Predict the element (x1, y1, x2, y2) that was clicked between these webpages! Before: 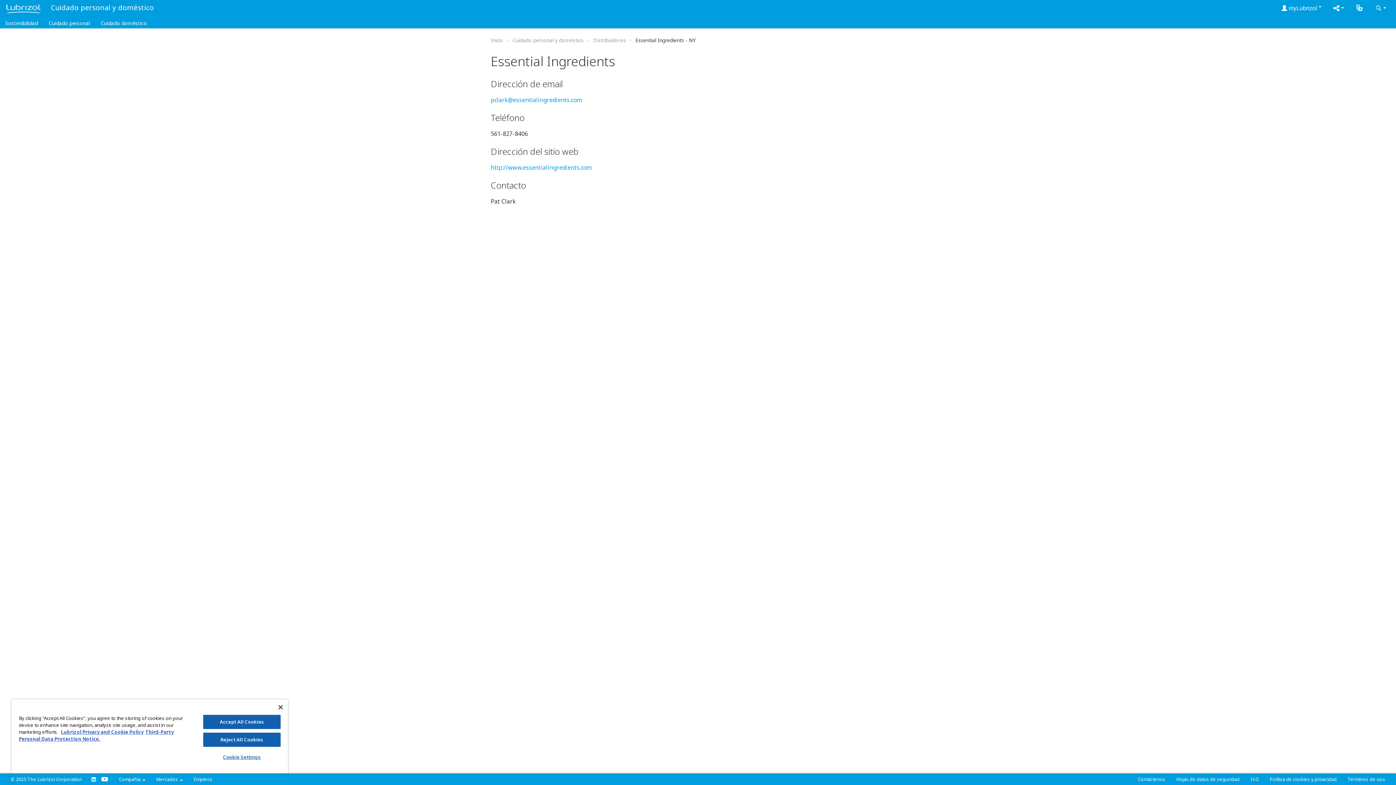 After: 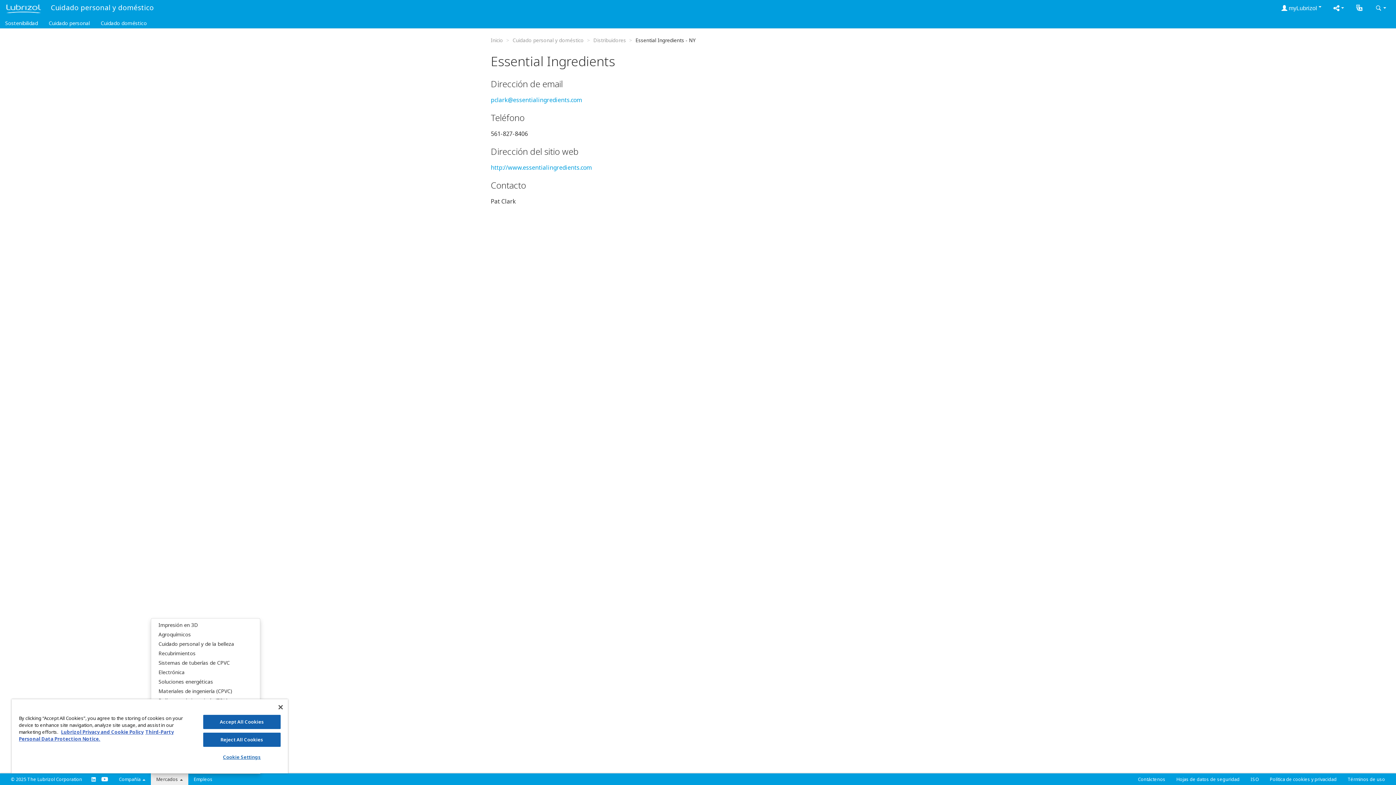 Action: bbox: (150, 774, 188, 785) label: Mercados 